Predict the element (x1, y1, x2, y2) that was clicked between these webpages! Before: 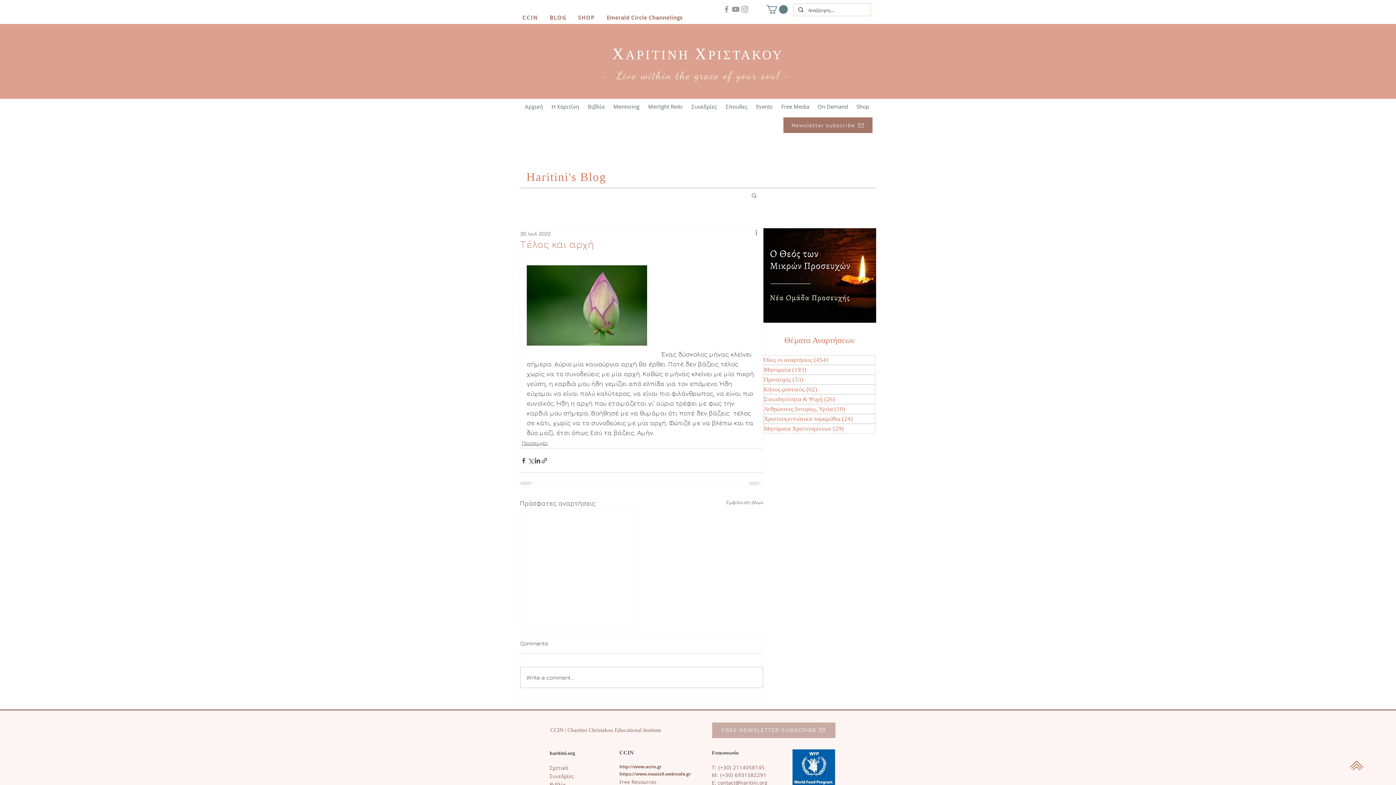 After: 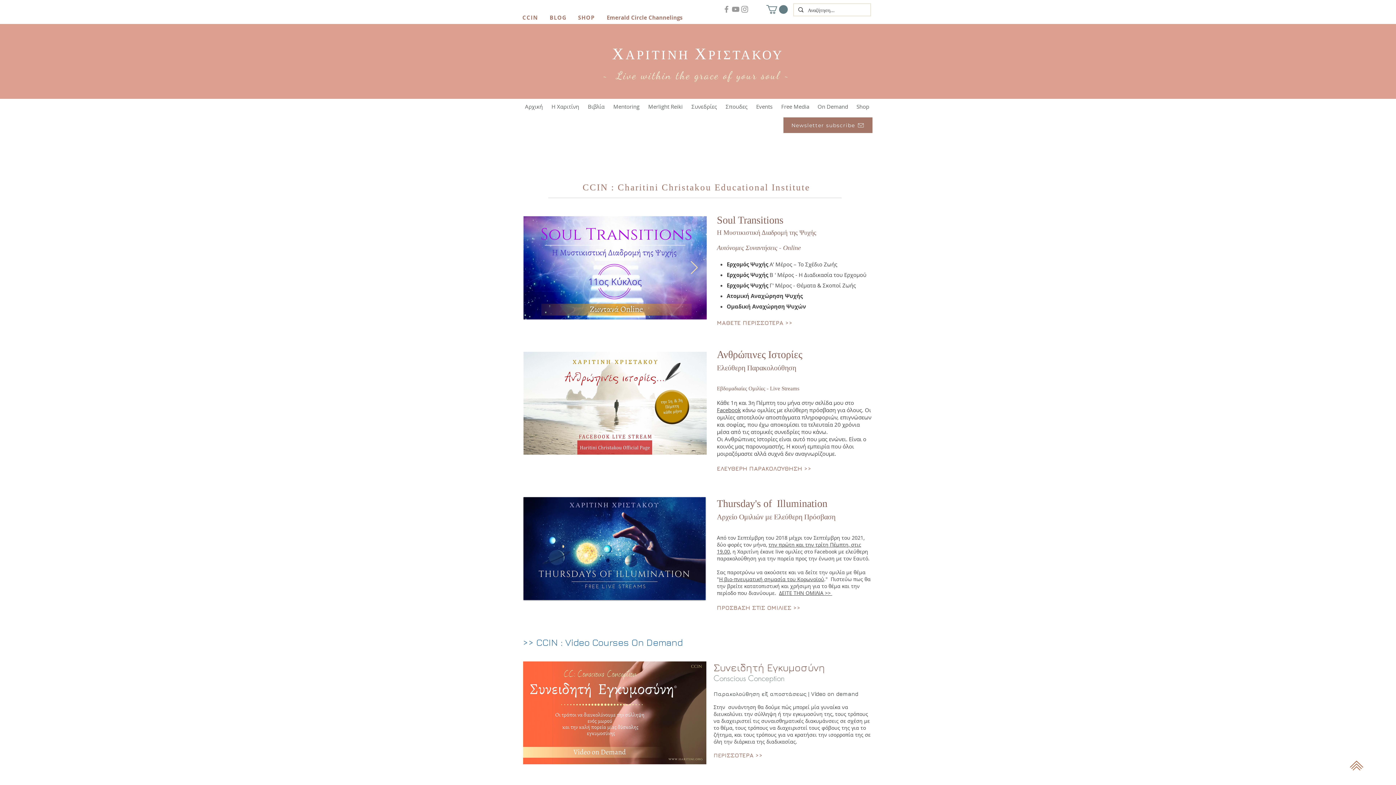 Action: label: CCIN bbox: (522, 14, 538, 21)